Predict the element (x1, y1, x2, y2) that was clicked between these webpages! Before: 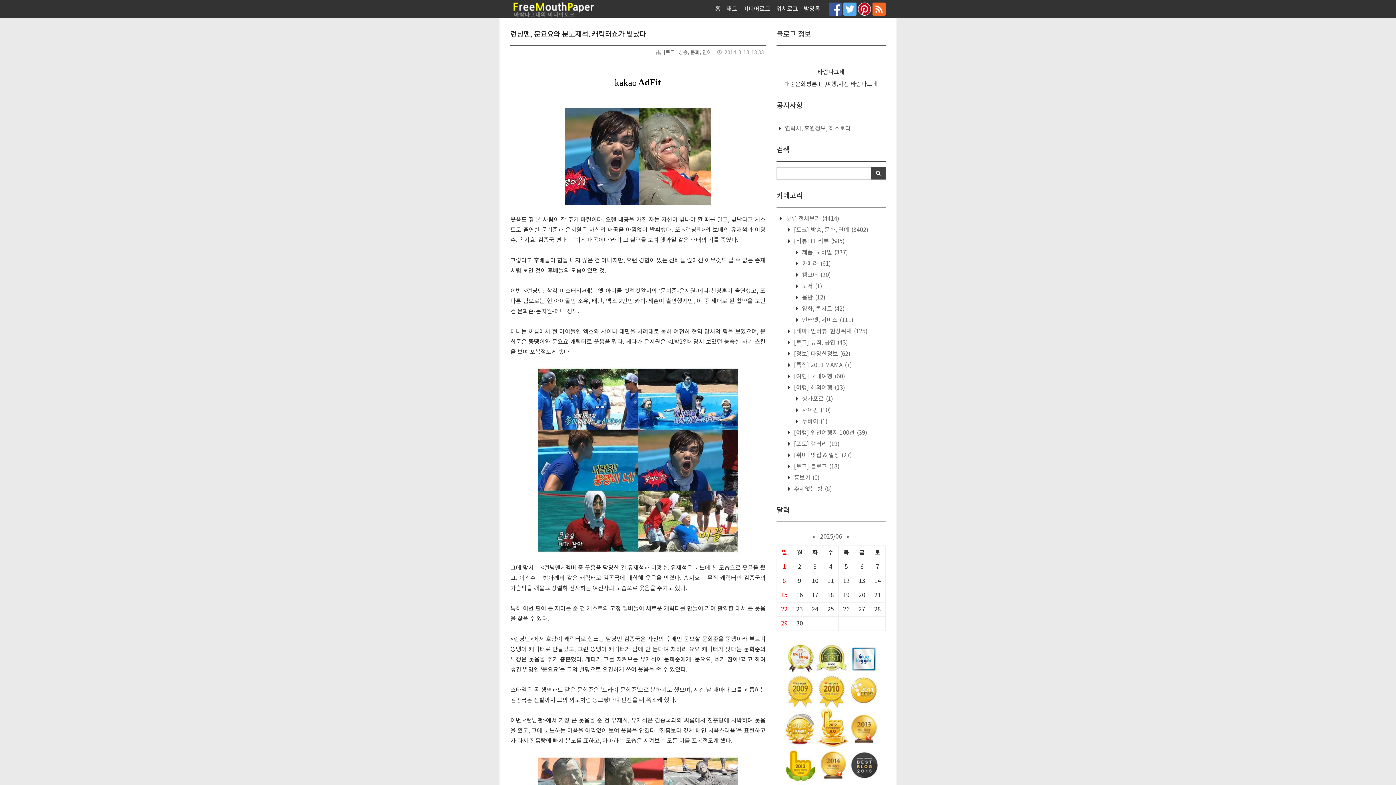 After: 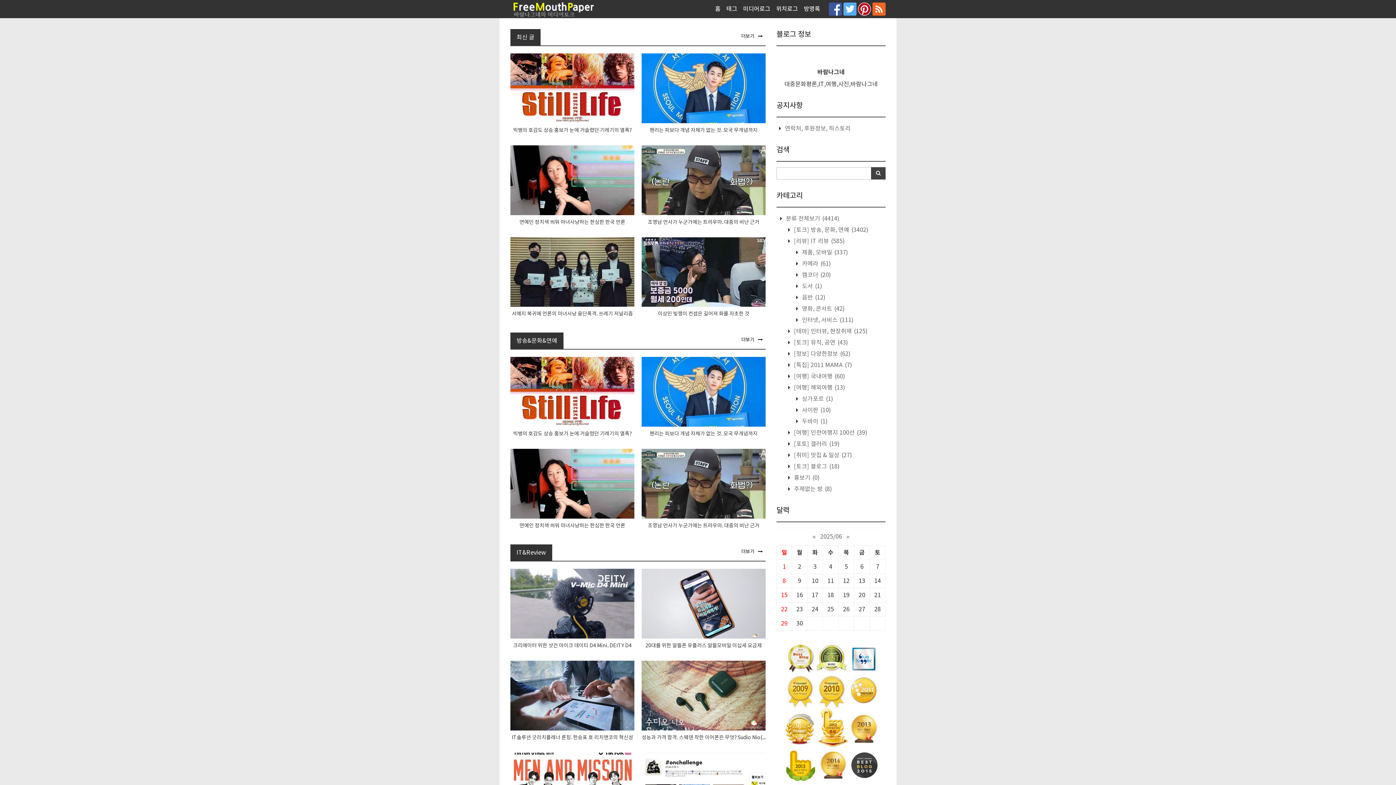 Action: label: 미디어로그 bbox: (741, 3, 772, 14)